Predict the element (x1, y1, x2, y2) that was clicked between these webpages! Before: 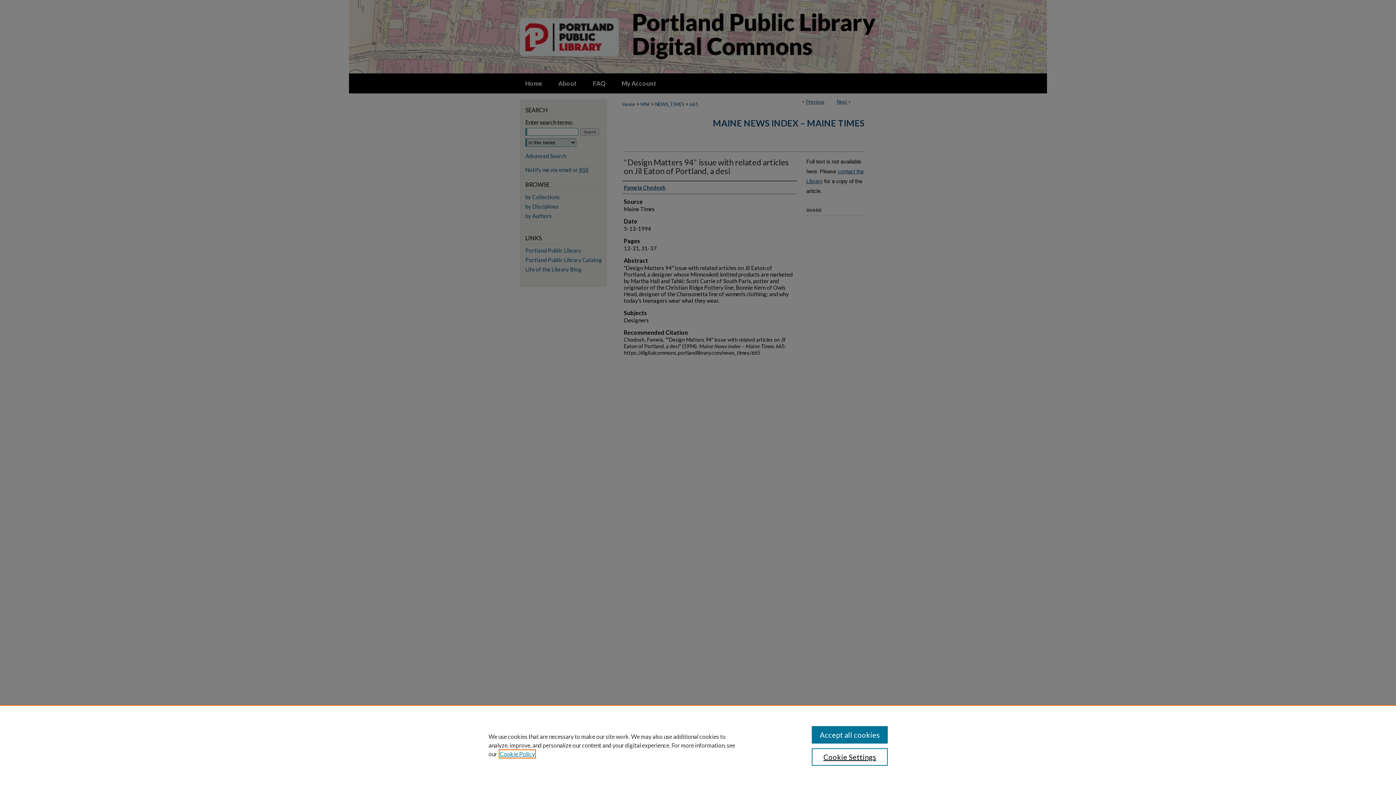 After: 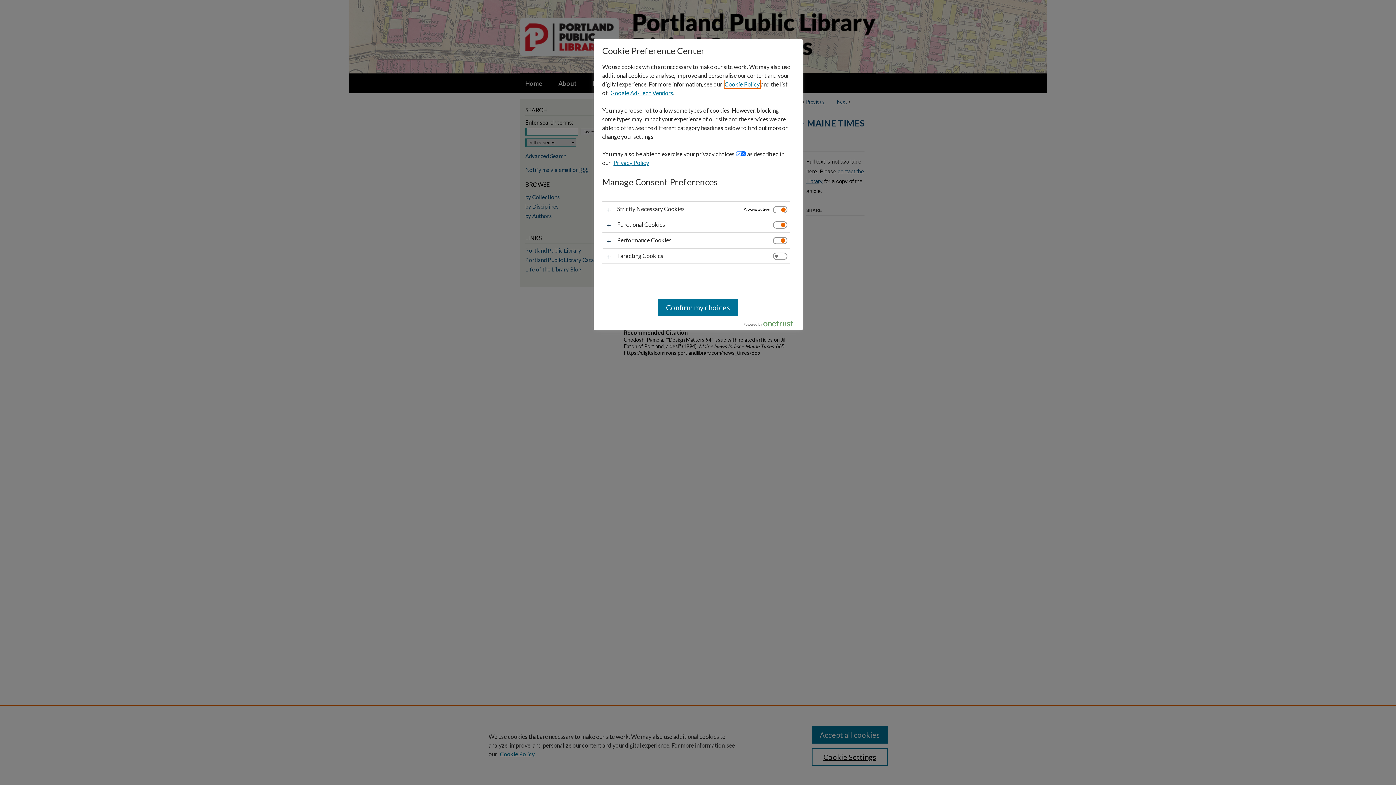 Action: label: Cookie Settings bbox: (811, 748, 887, 766)